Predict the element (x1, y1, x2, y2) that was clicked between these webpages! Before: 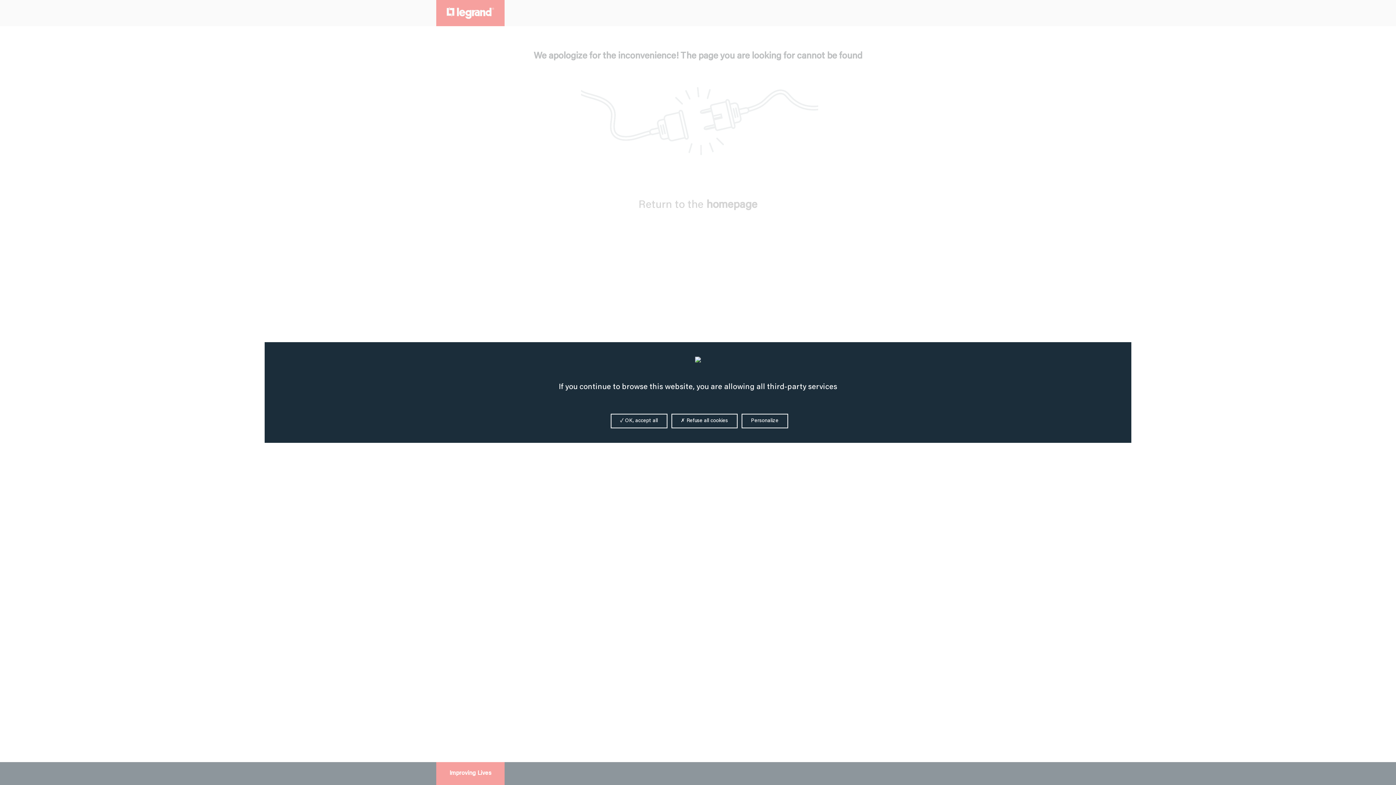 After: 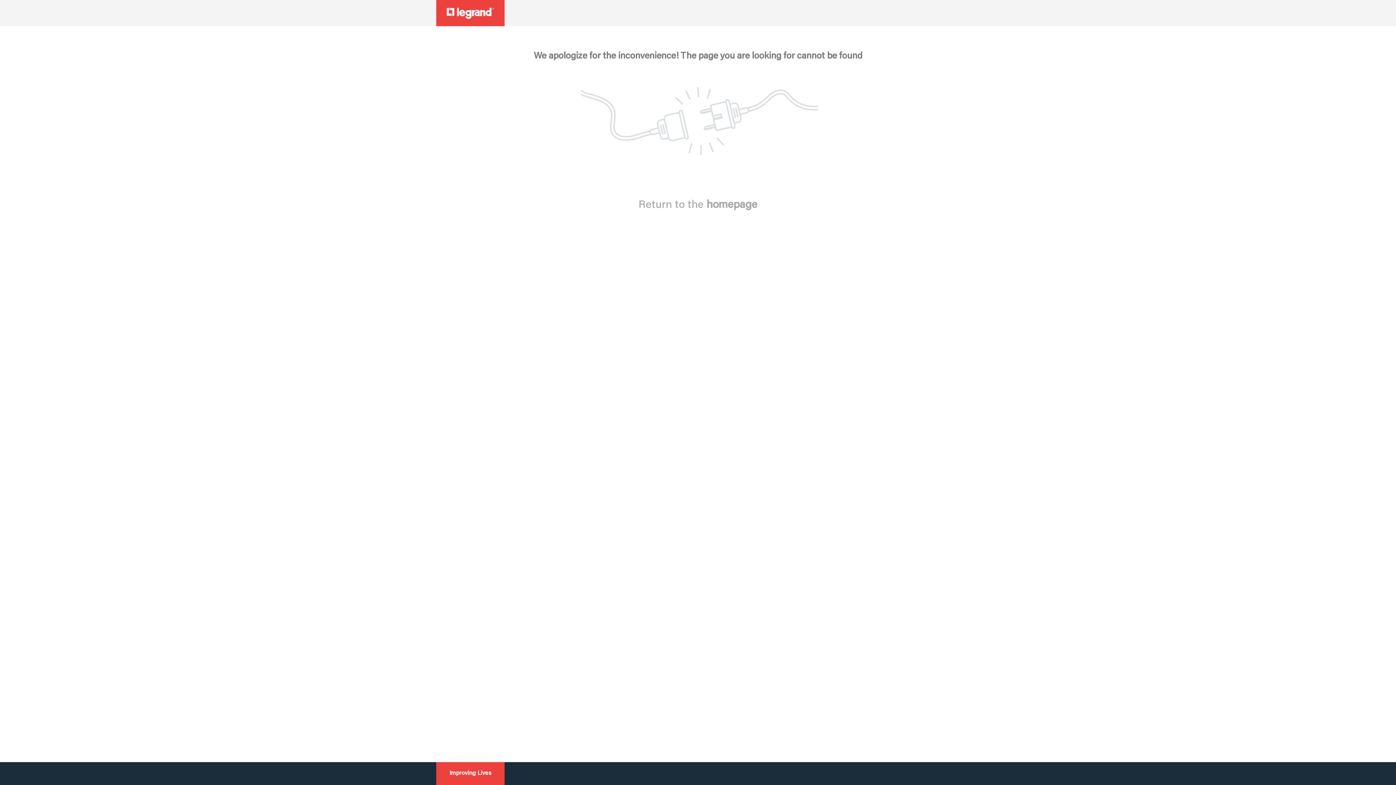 Action: label:  Refuse all cookies bbox: (671, 414, 737, 428)